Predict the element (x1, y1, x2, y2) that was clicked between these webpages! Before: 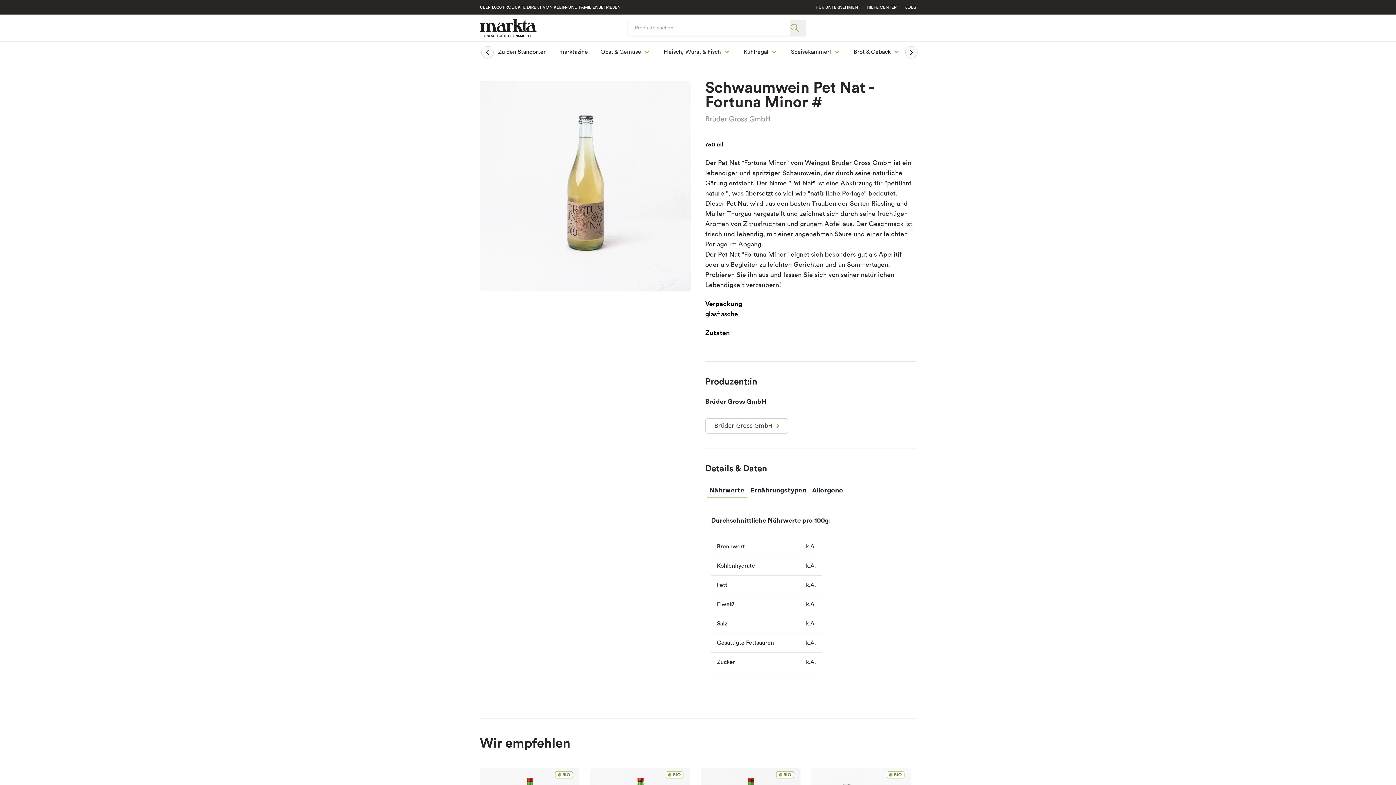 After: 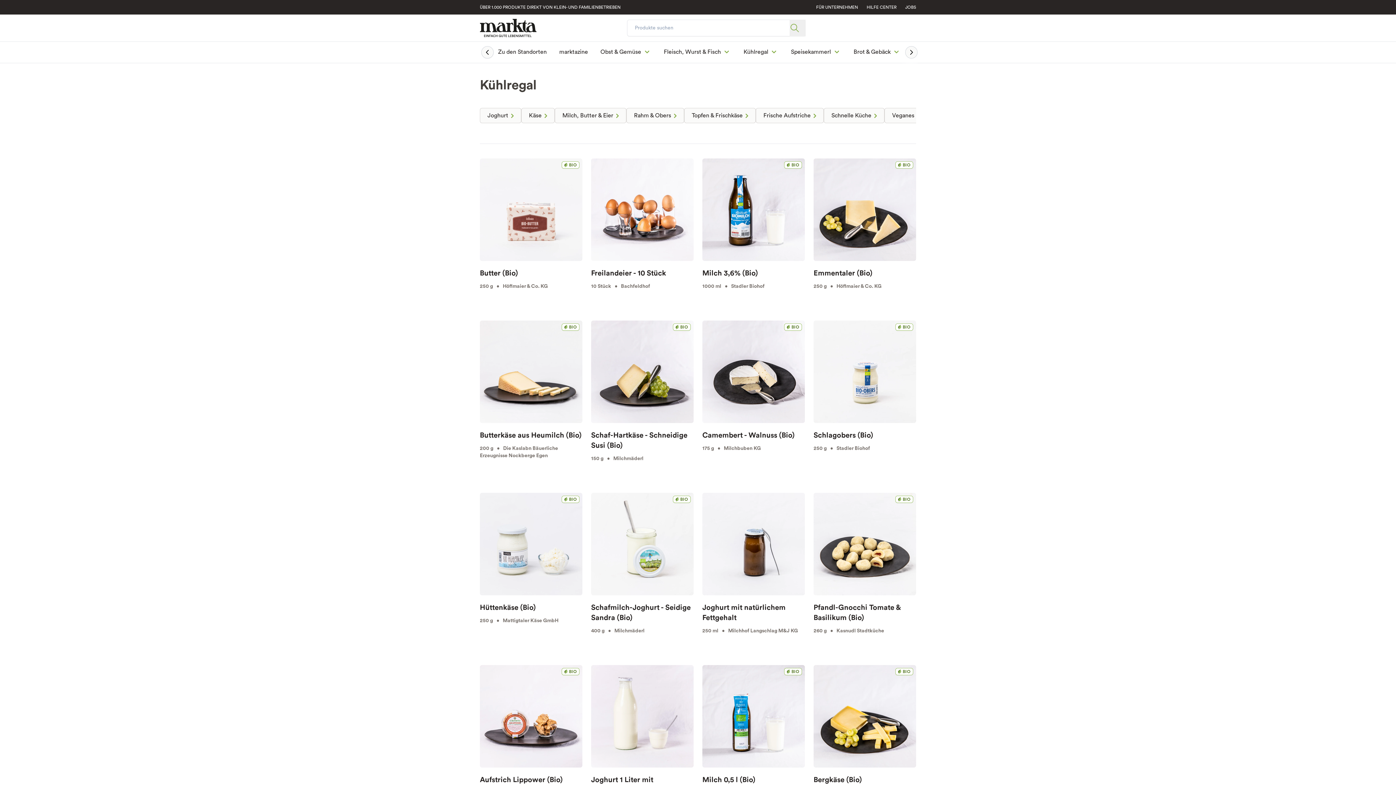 Action: label: Kühlregal  bbox: (739, 44, 783, 59)